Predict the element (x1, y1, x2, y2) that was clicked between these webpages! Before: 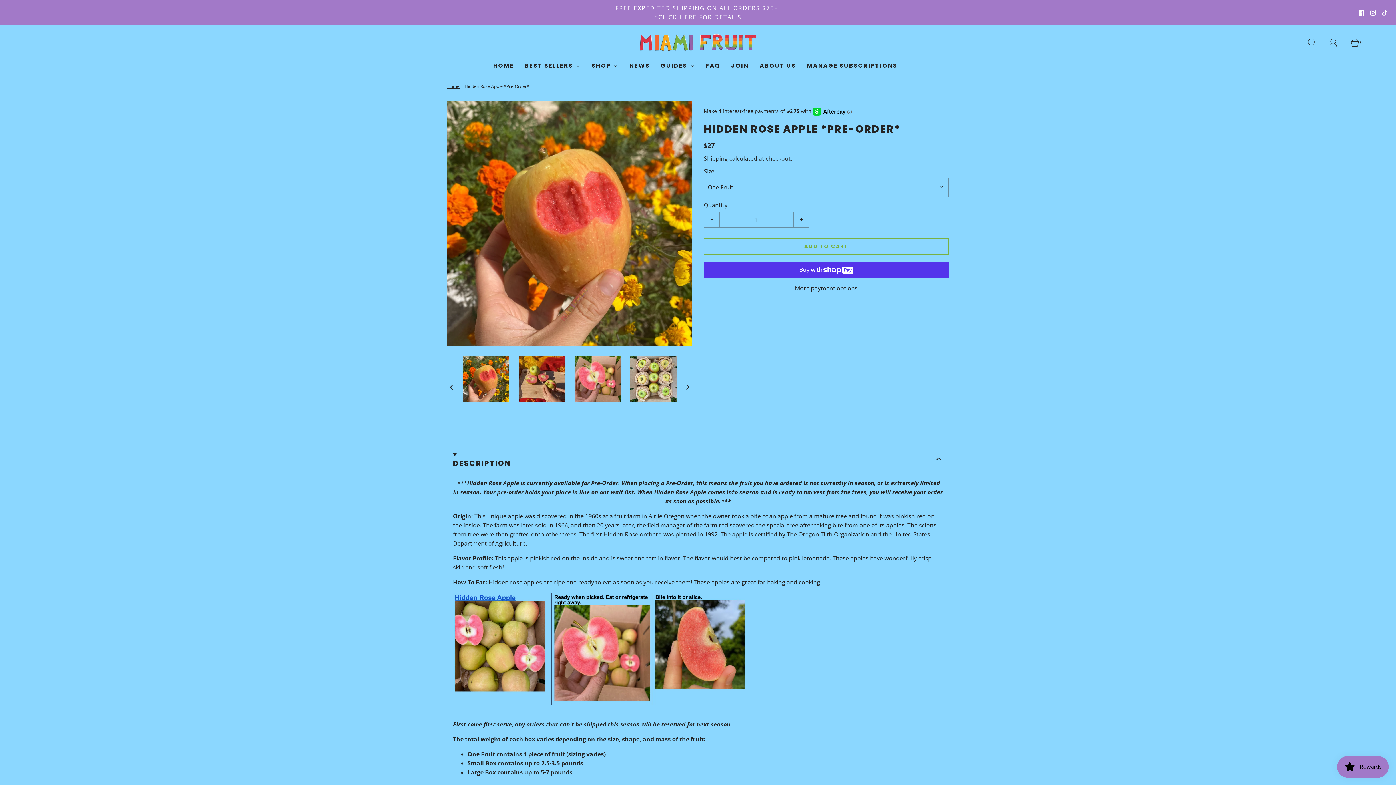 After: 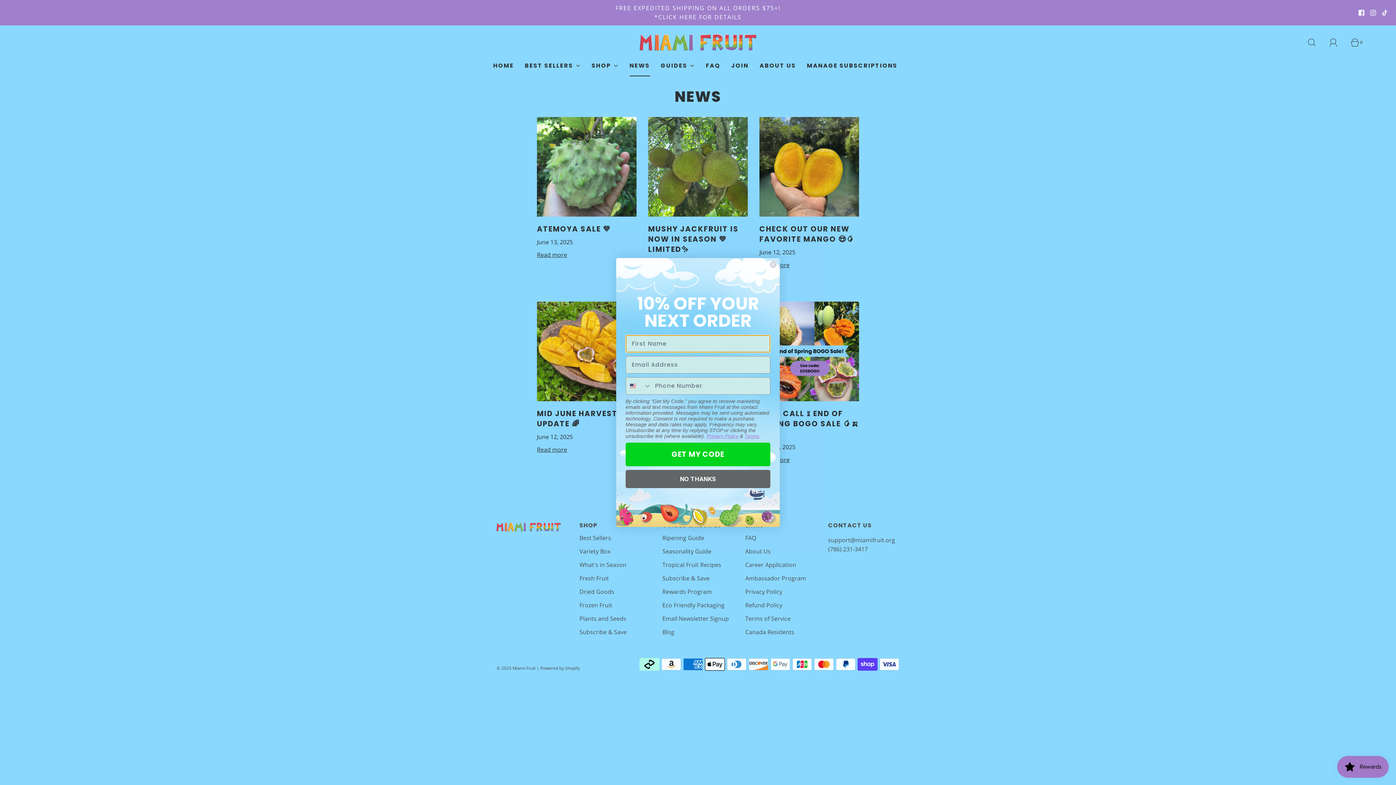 Action: bbox: (629, 55, 650, 75) label: NEWS